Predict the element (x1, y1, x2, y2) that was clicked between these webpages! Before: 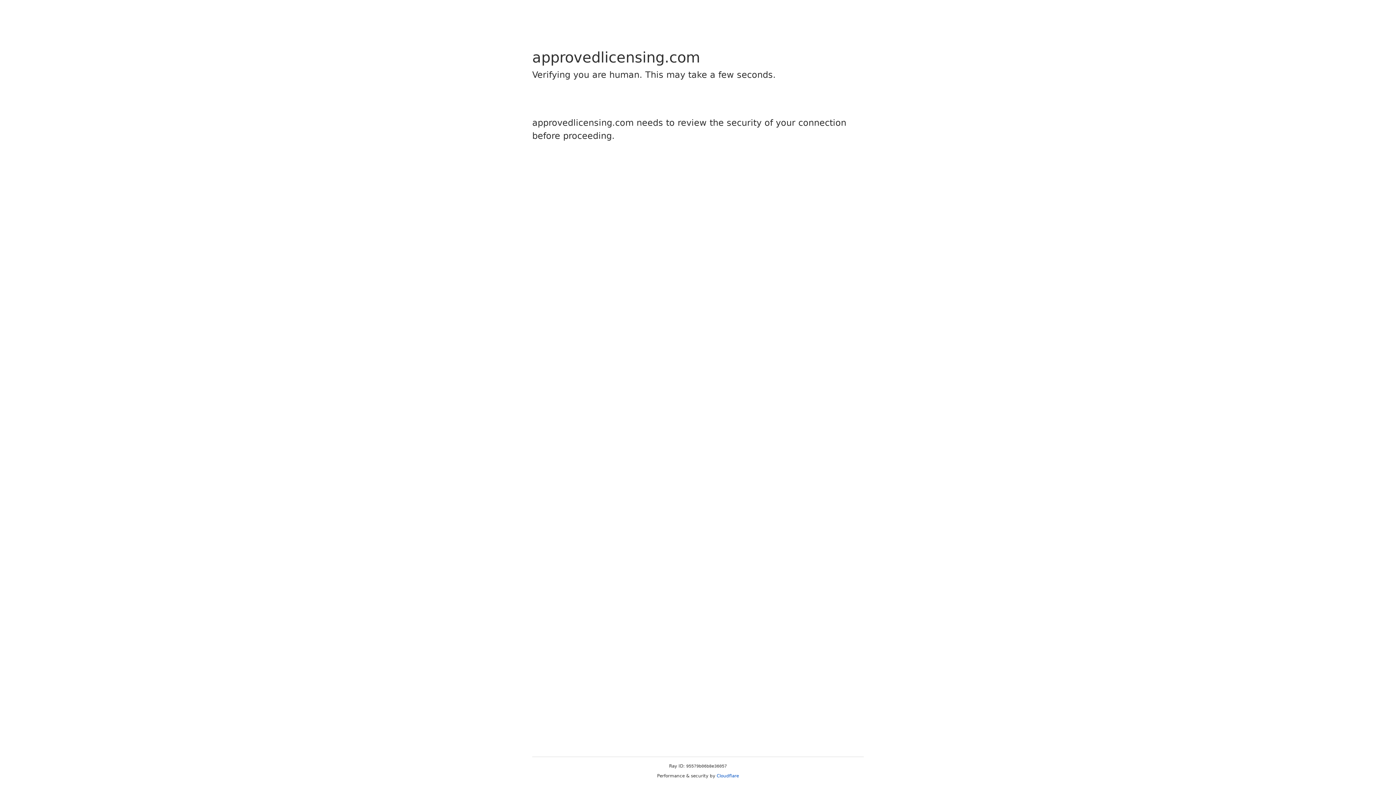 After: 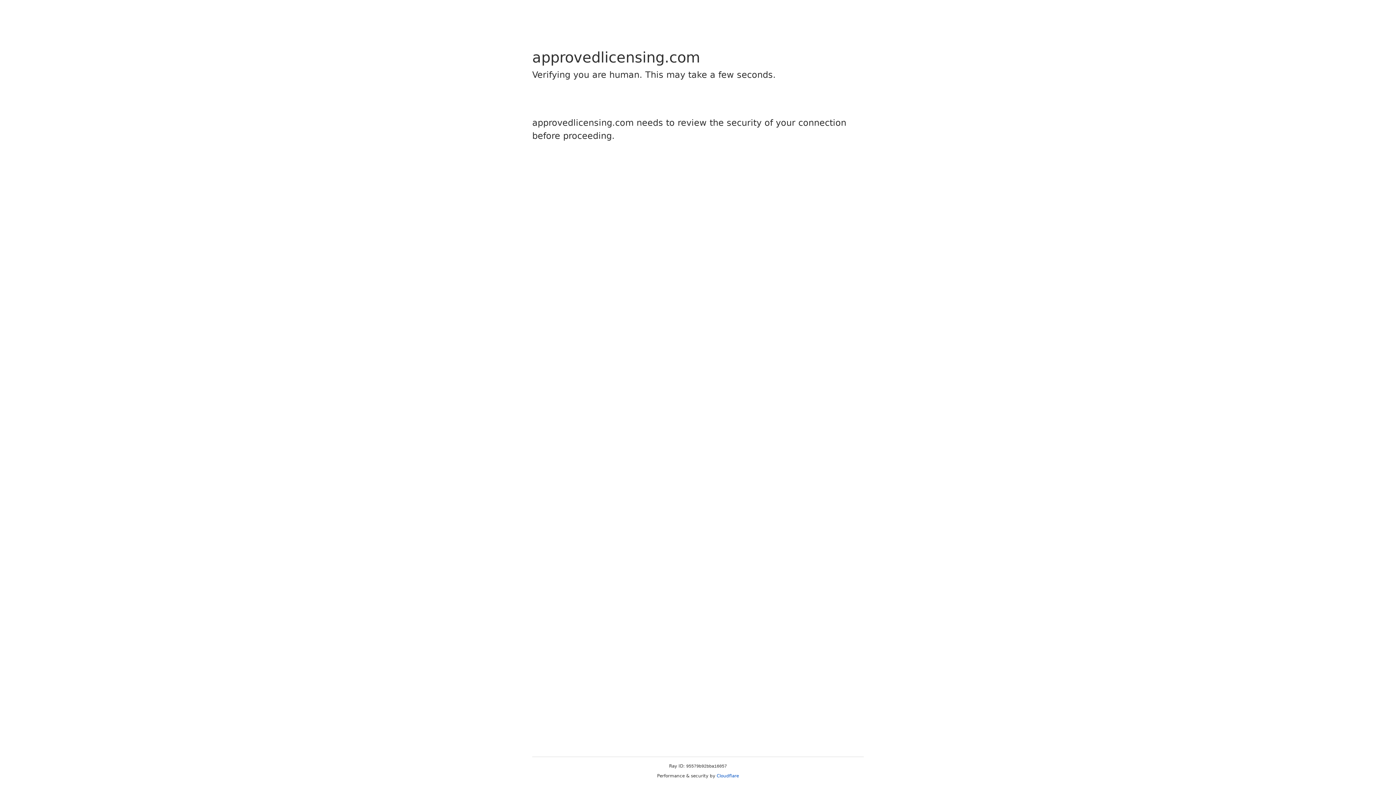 Action: label: Cloudflare bbox: (716, 773, 739, 778)